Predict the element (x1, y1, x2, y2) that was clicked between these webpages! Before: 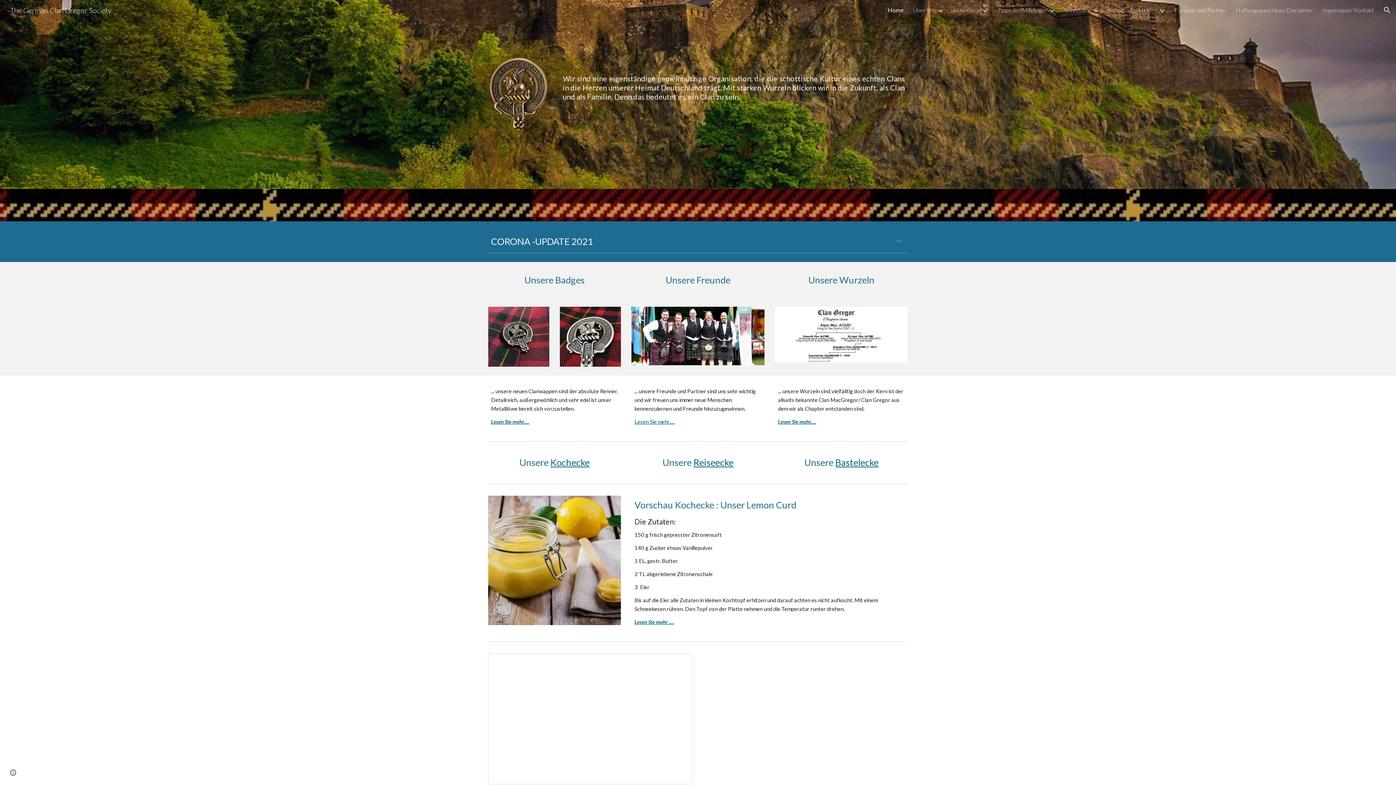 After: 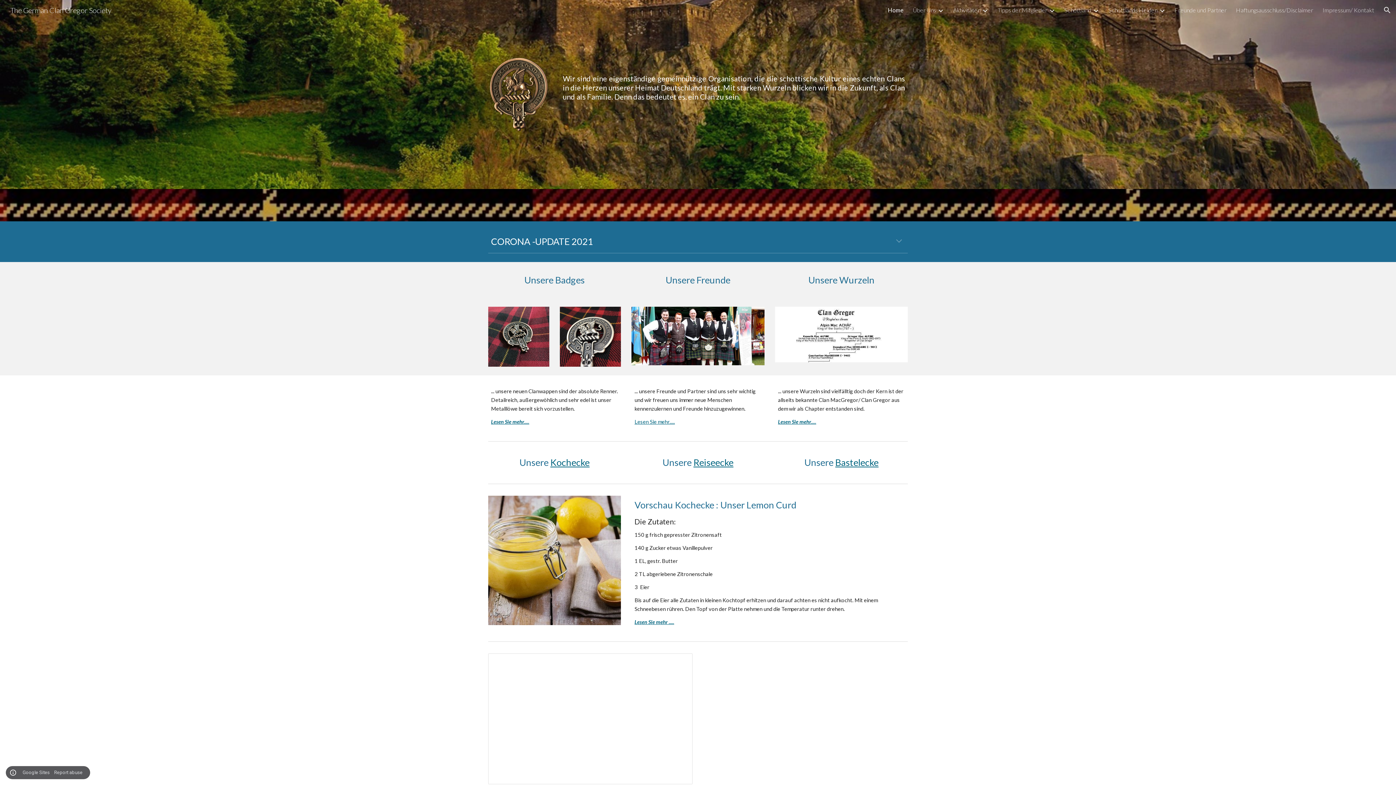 Action: label: Site actions bbox: (8, 768, 18, 778)